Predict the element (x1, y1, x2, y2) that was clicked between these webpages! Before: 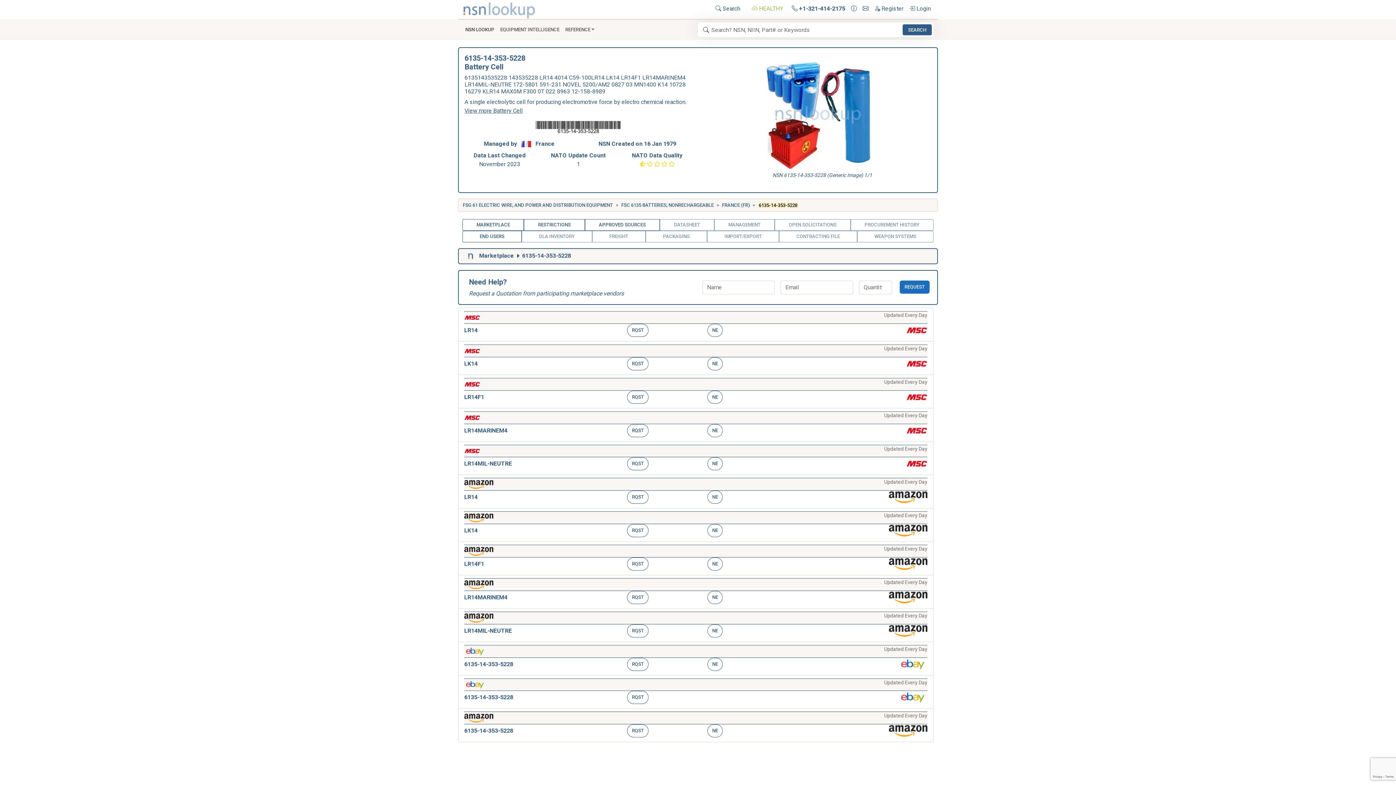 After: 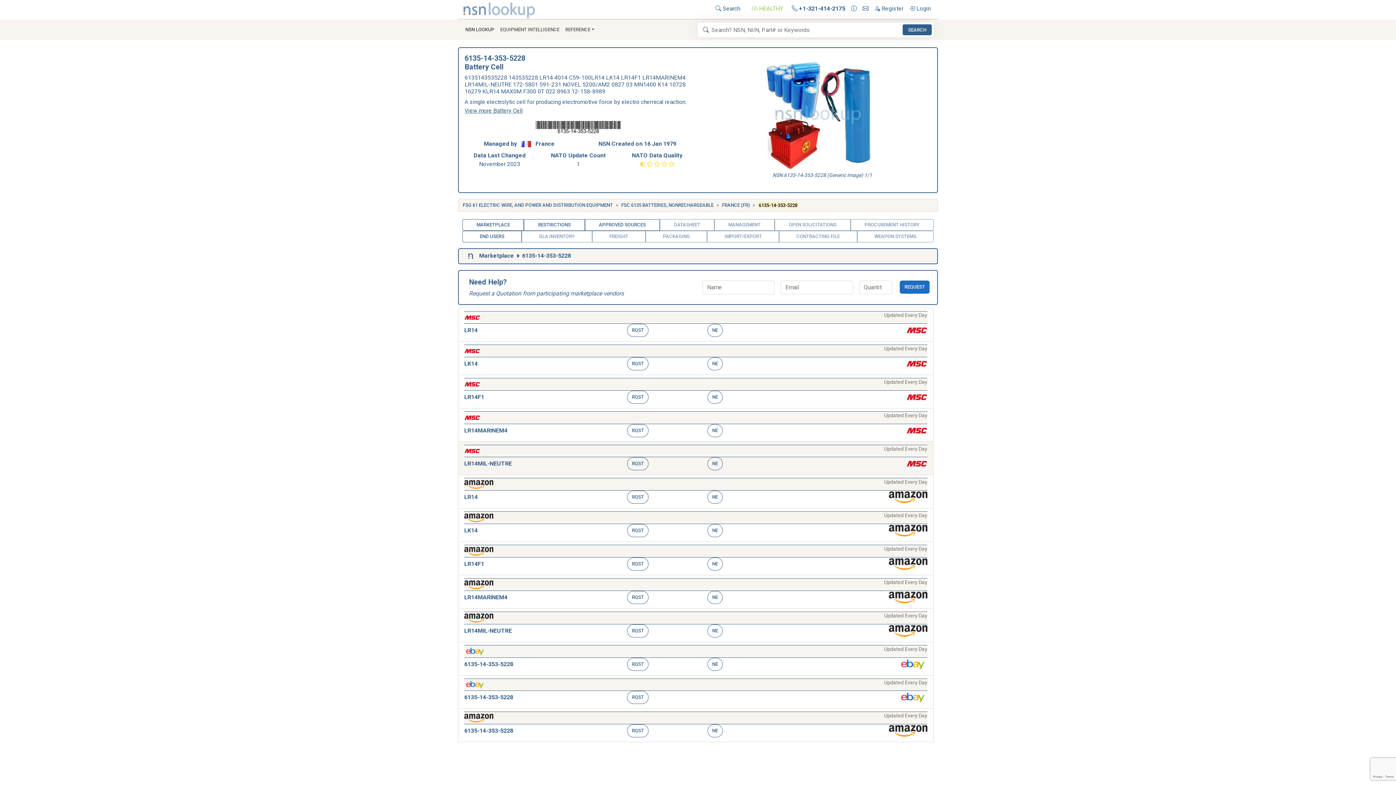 Action: label: Updated Every Day
LR14MIL-NEUTRE
RQST
NE bbox: (458, 442, 933, 475)